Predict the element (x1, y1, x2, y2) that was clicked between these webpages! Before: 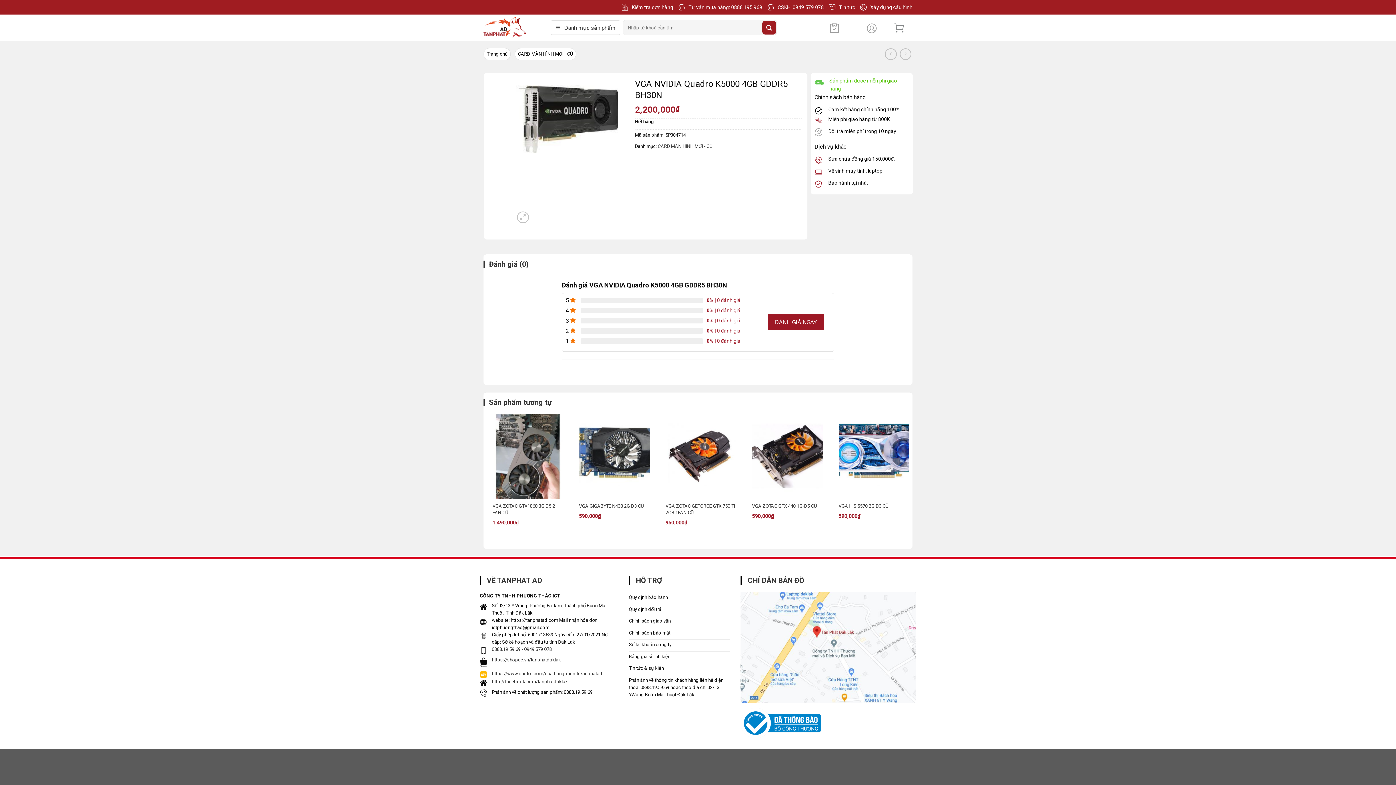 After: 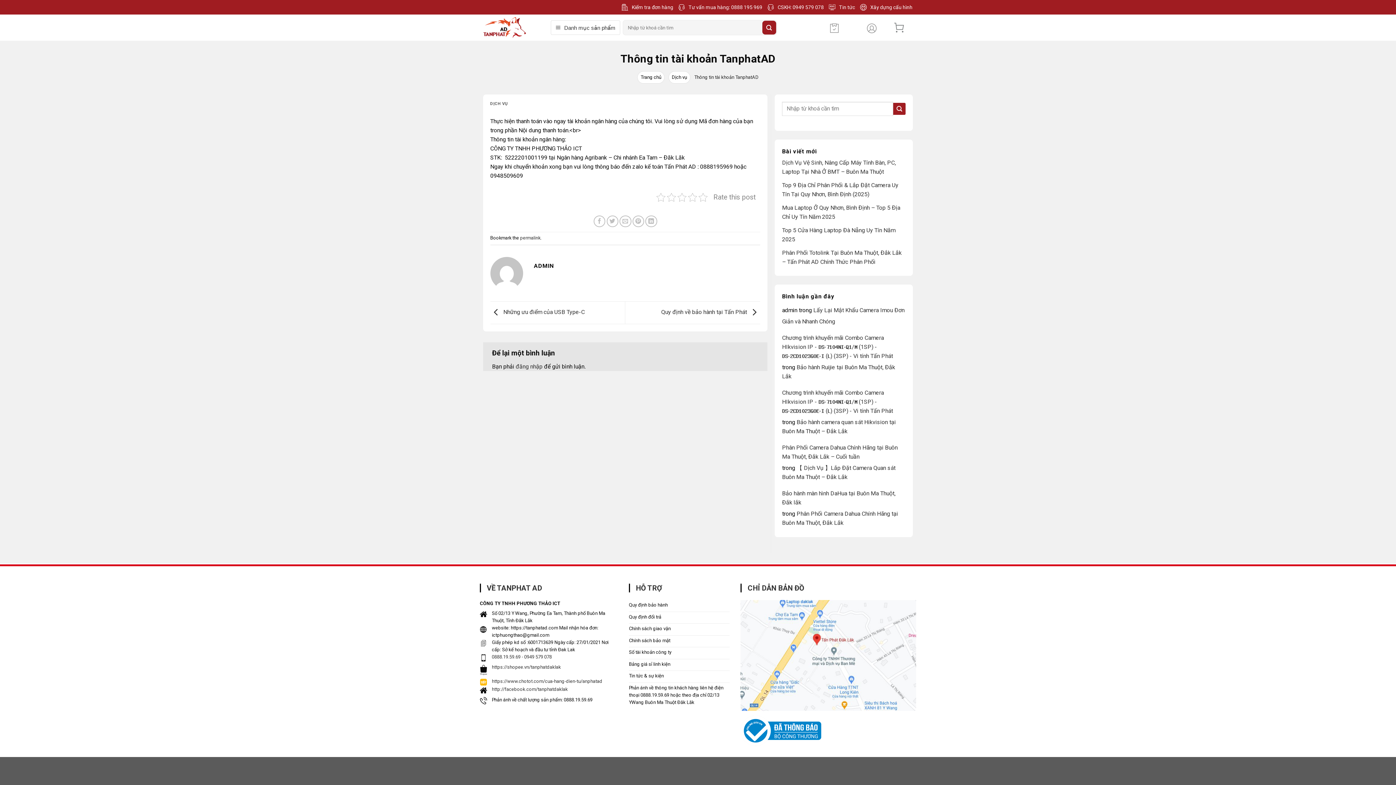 Action: bbox: (629, 640, 729, 651) label: Số tài khoản công ty